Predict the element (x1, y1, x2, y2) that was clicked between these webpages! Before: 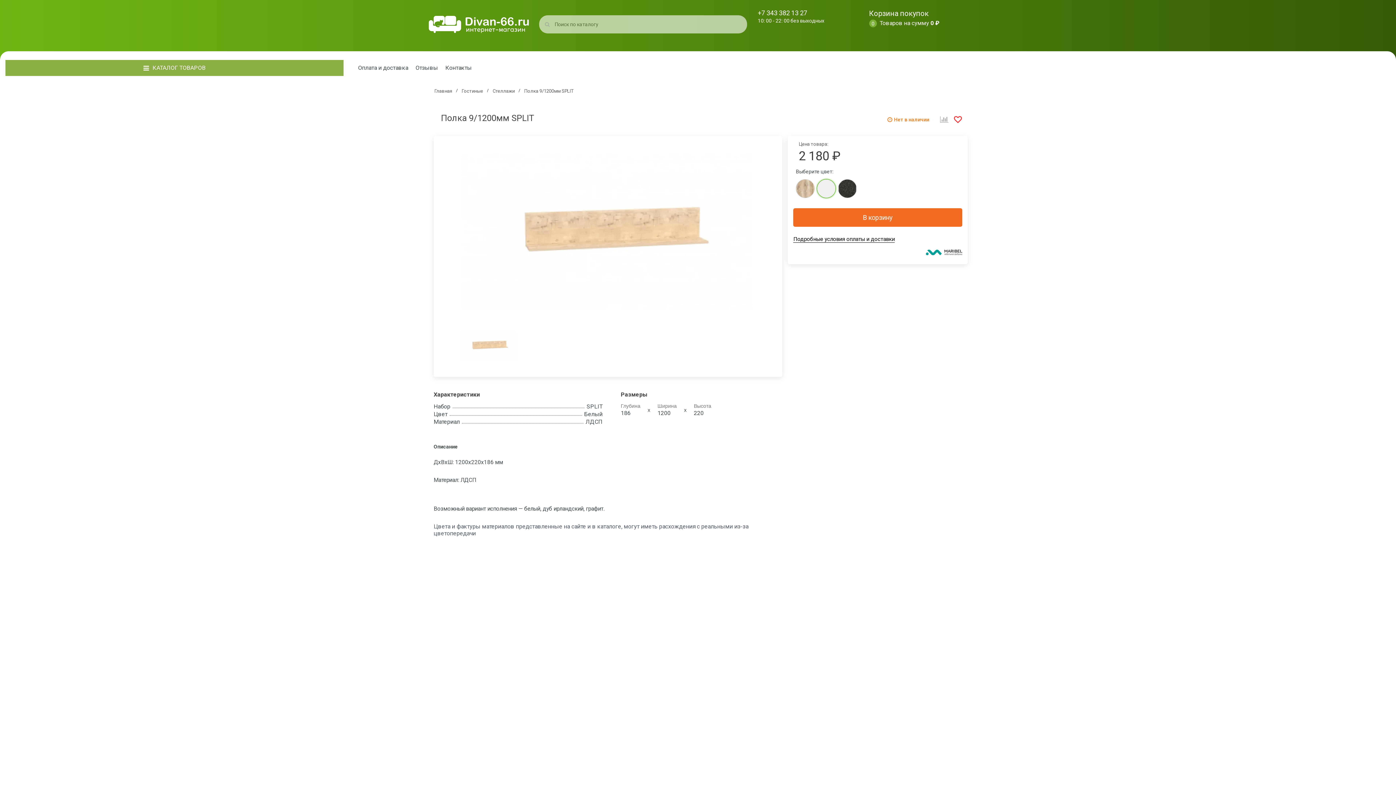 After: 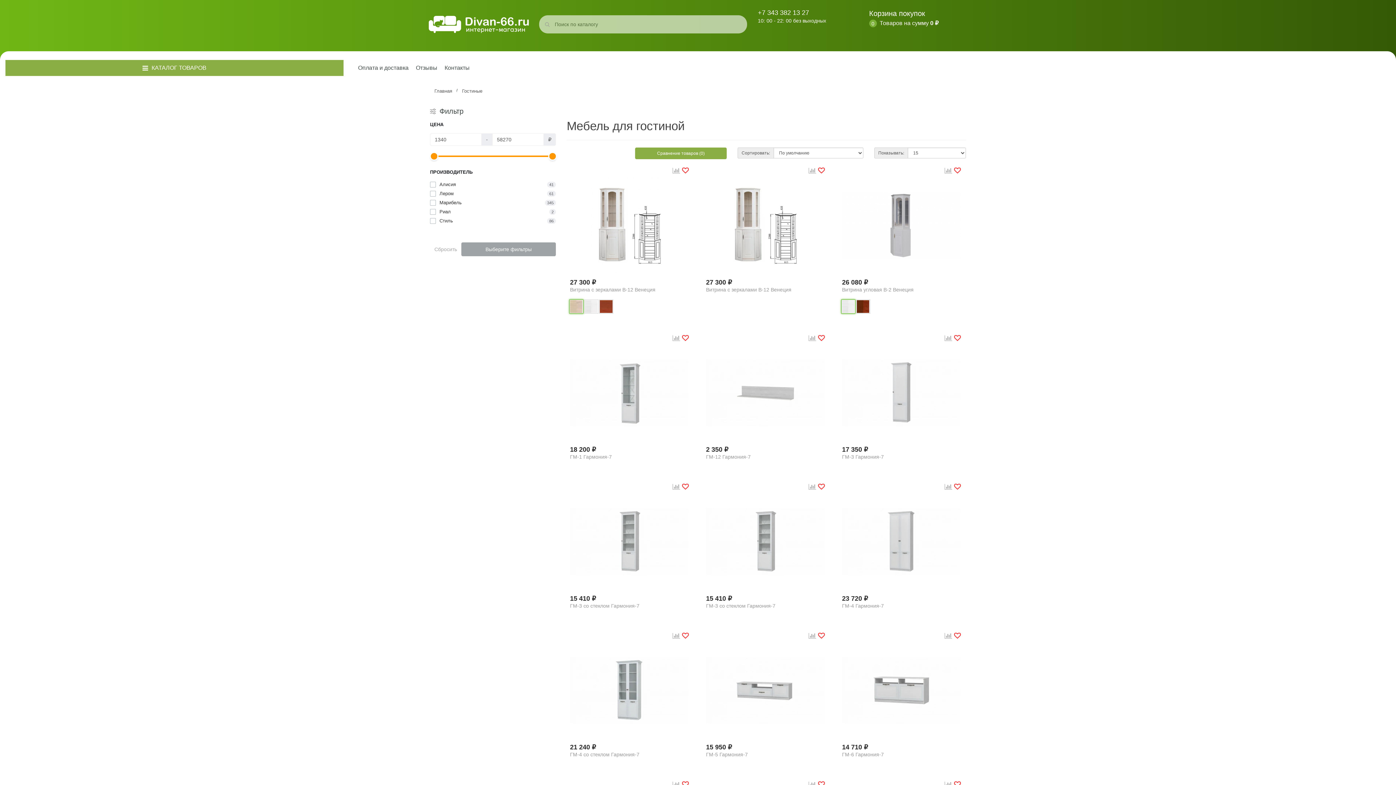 Action: label: Гостиные bbox: (461, 88, 483, 93)